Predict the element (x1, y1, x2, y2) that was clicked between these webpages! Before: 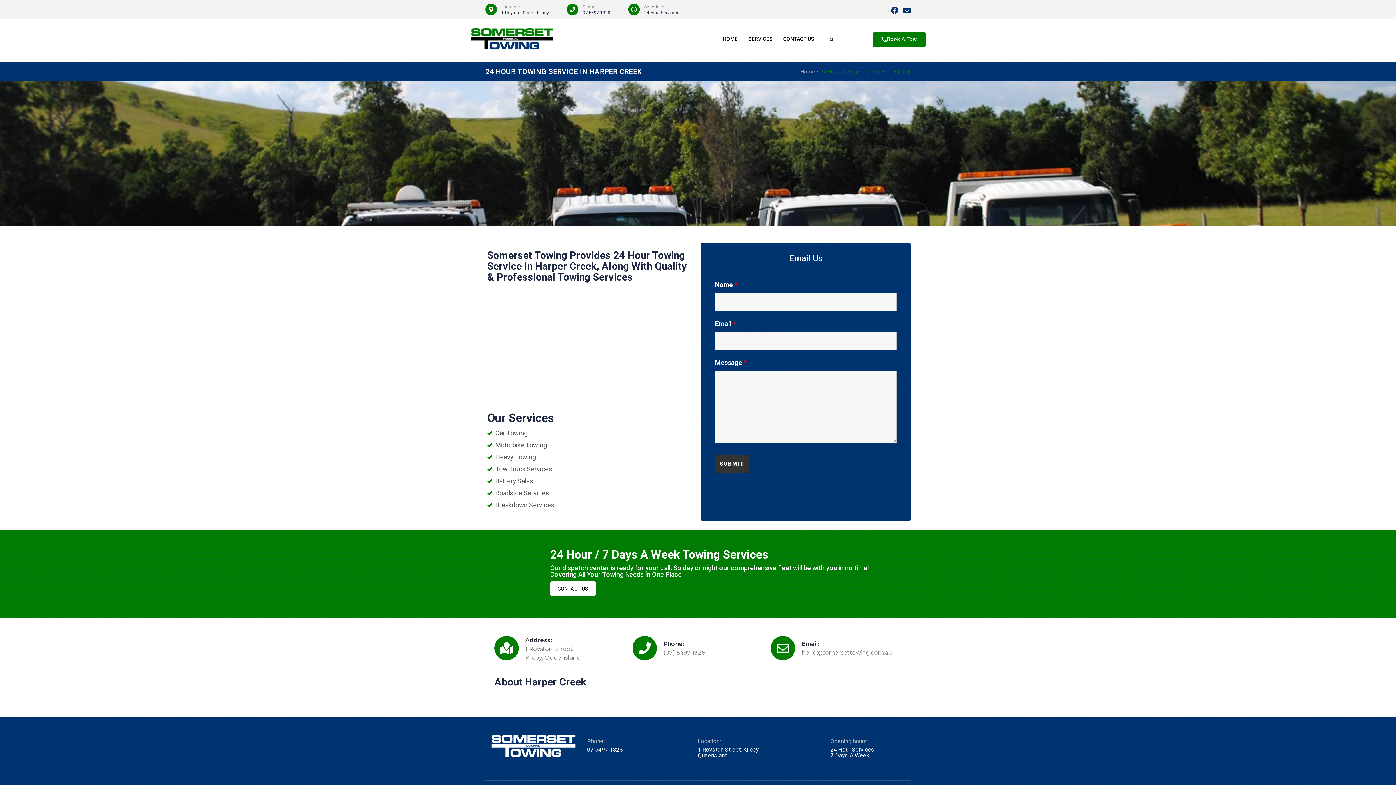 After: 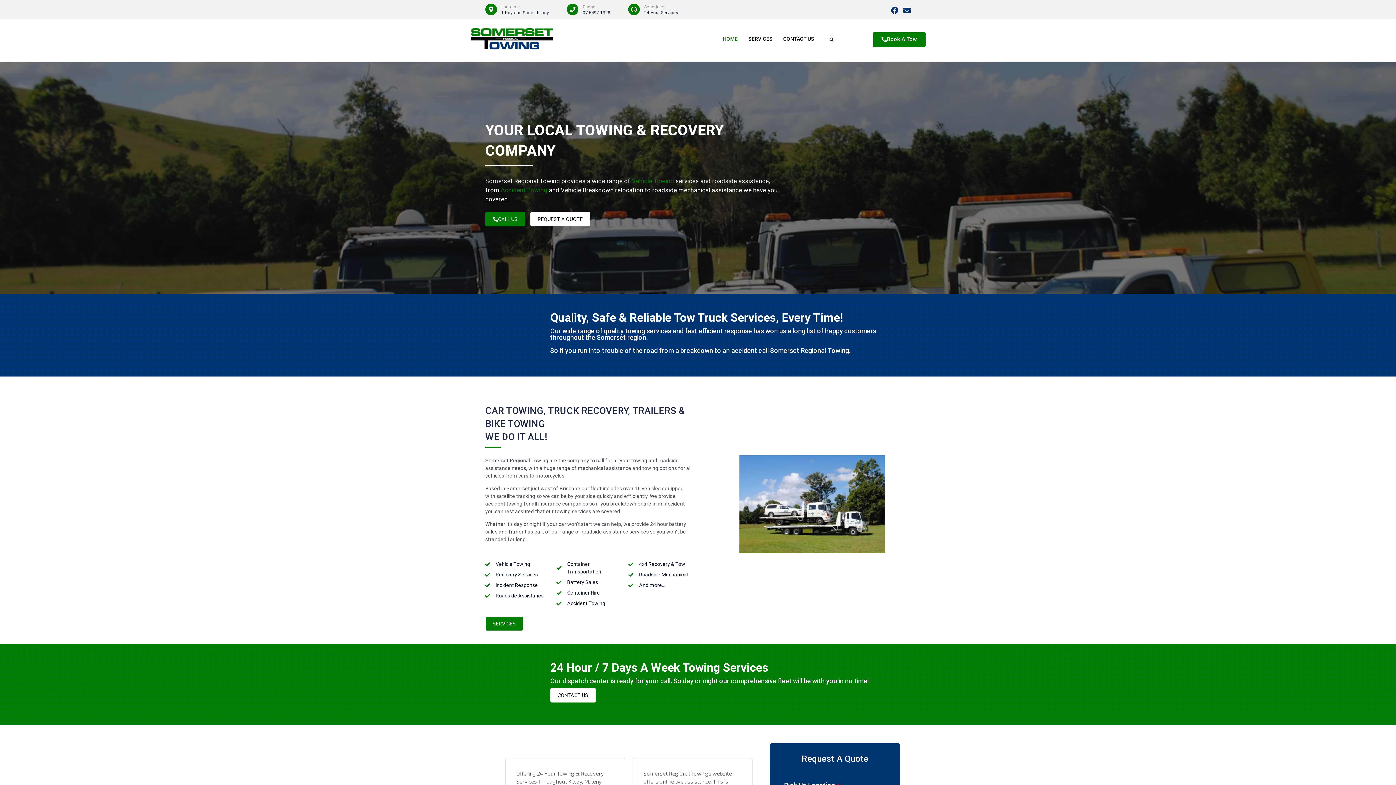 Action: bbox: (488, 734, 578, 758)